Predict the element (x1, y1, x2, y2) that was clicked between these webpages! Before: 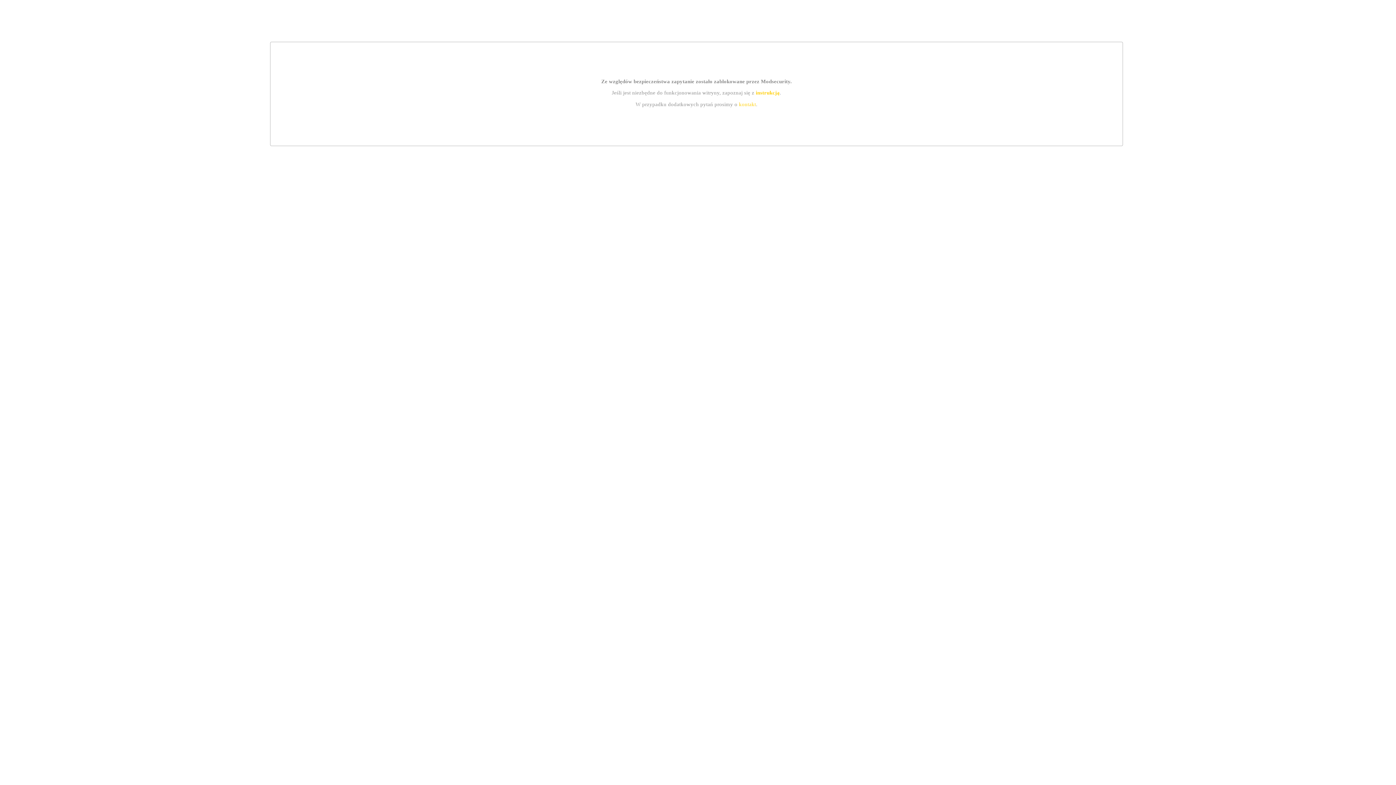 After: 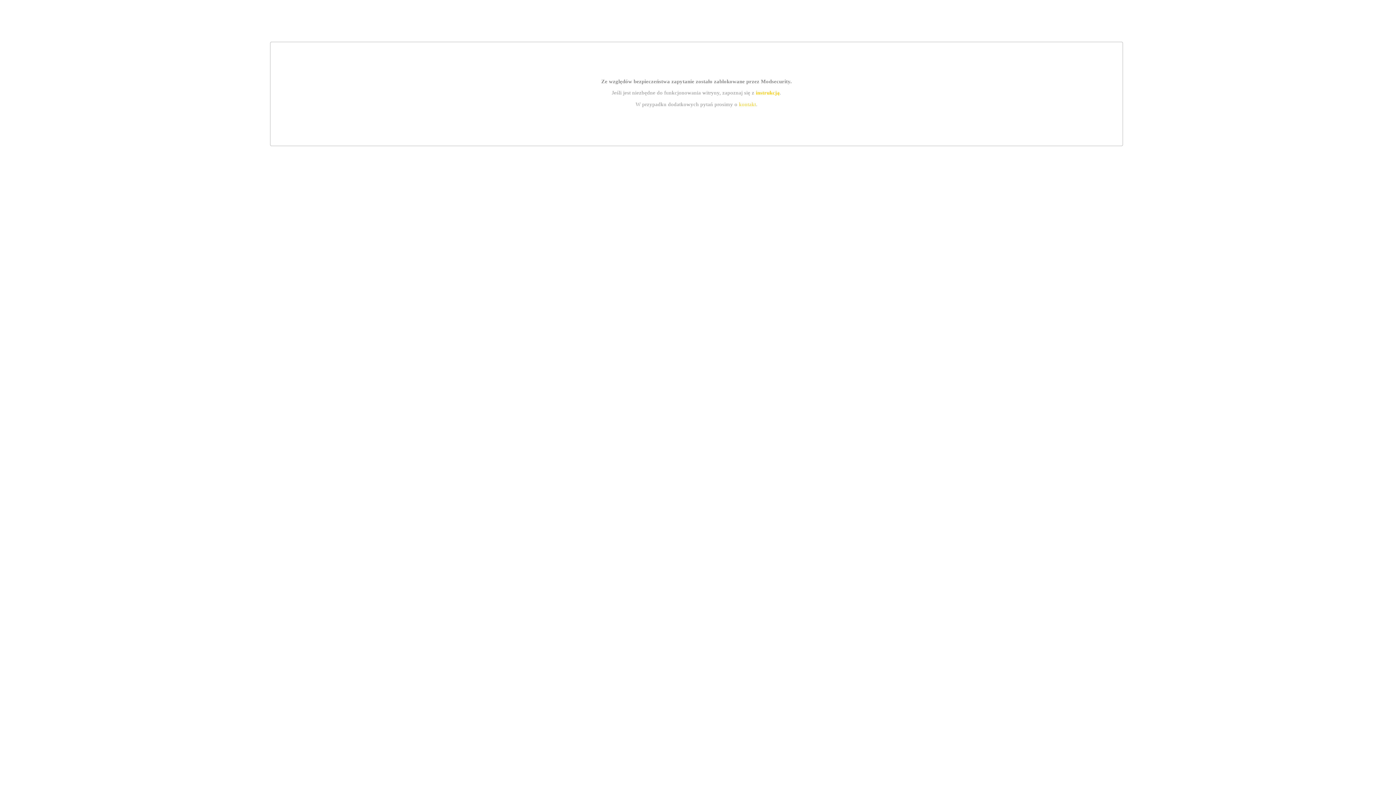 Action: bbox: (755, 89, 779, 95) label: instrukcją